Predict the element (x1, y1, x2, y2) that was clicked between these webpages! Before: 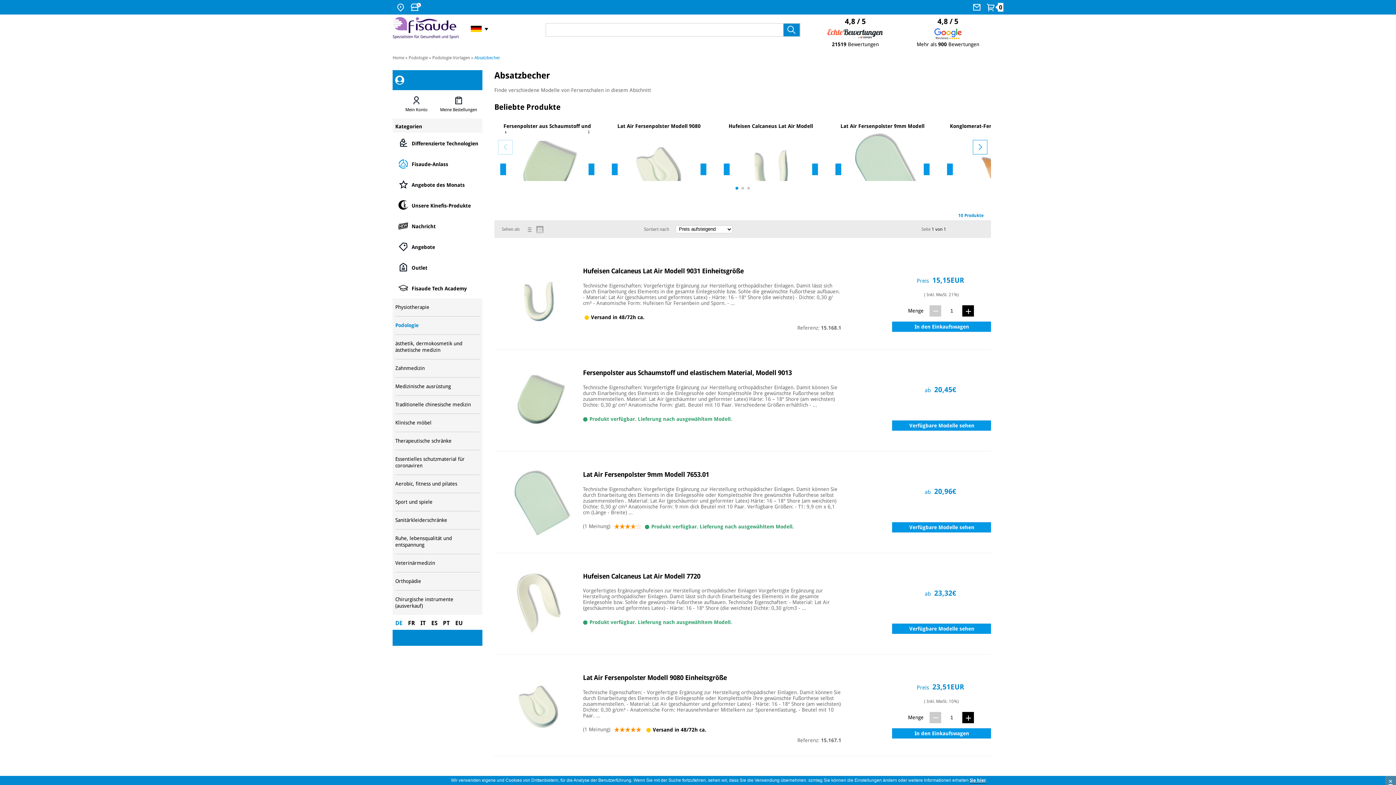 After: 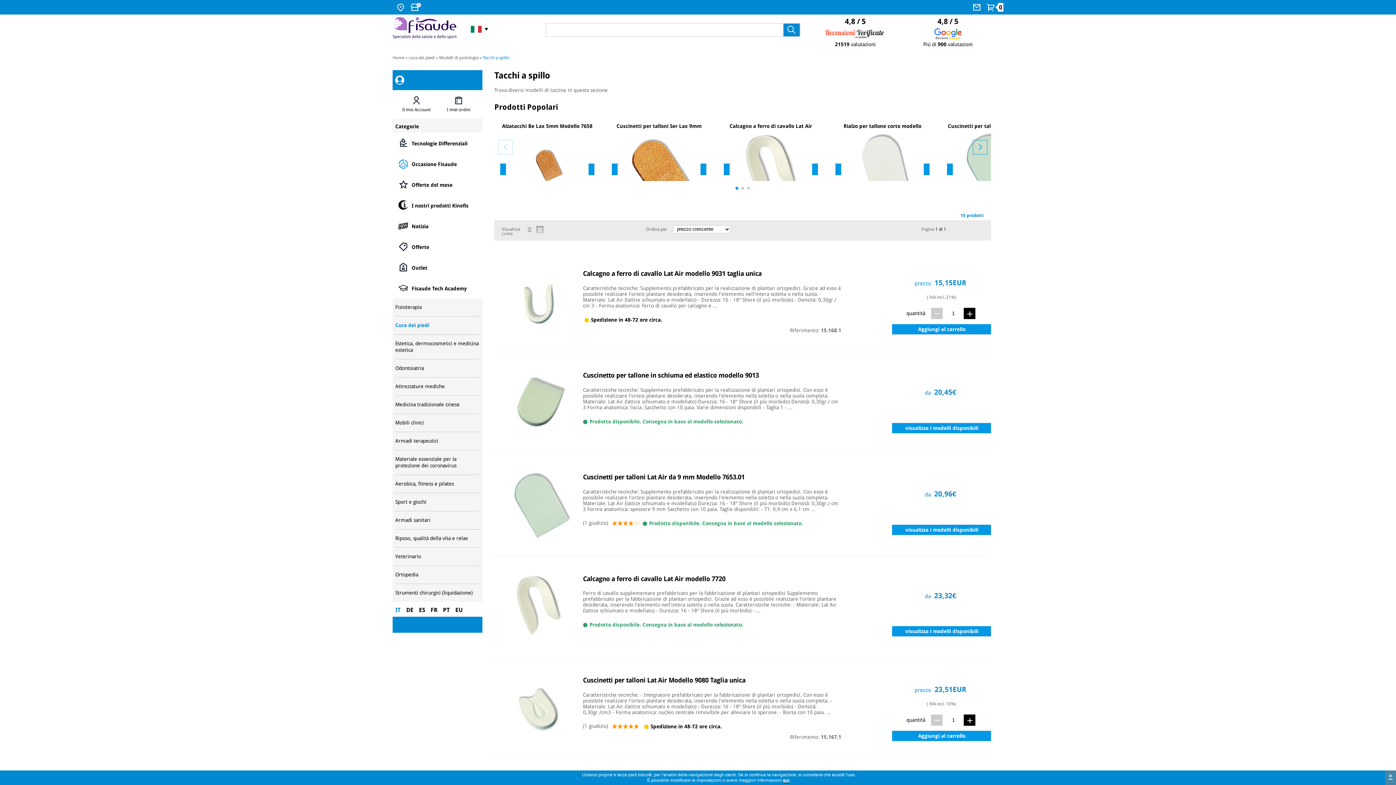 Action: bbox: (420, 619, 425, 626) label: IT